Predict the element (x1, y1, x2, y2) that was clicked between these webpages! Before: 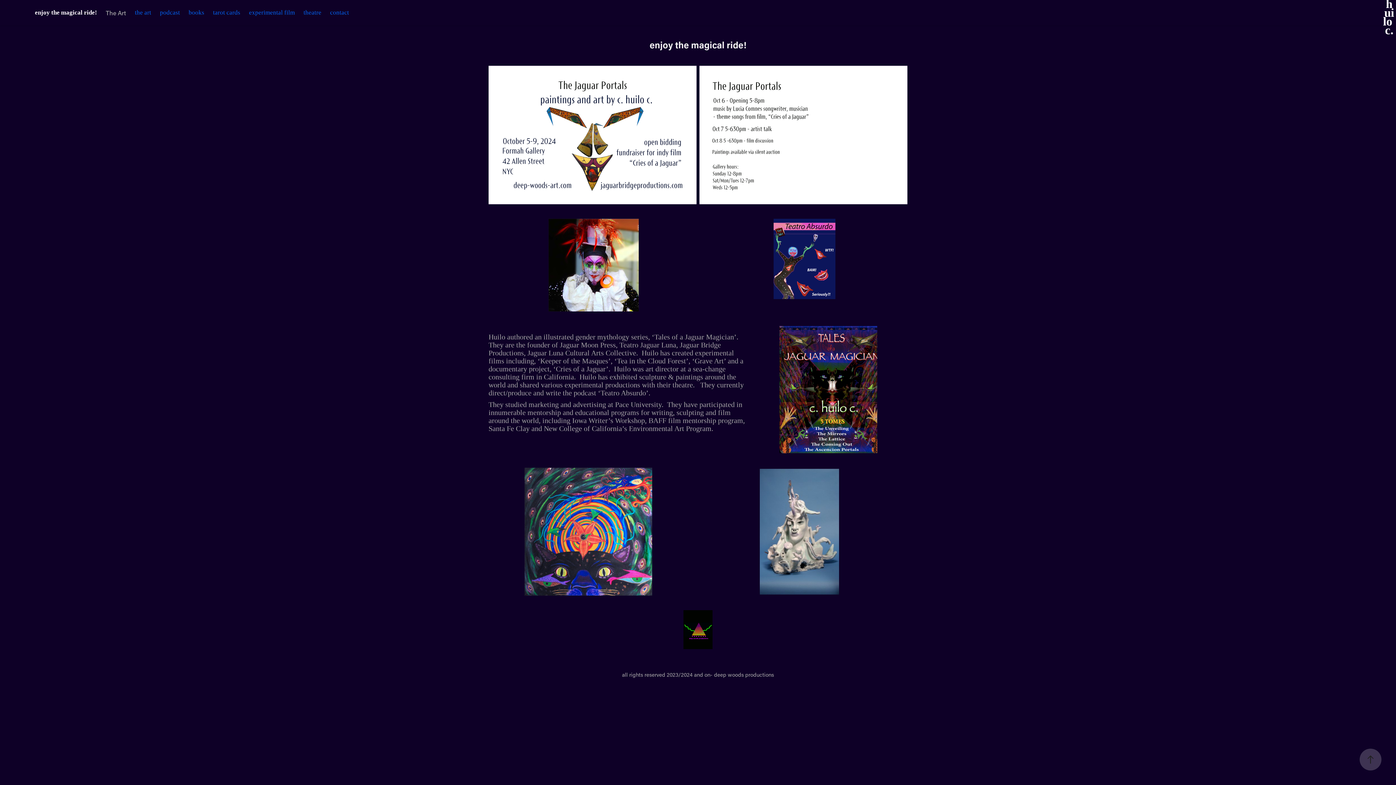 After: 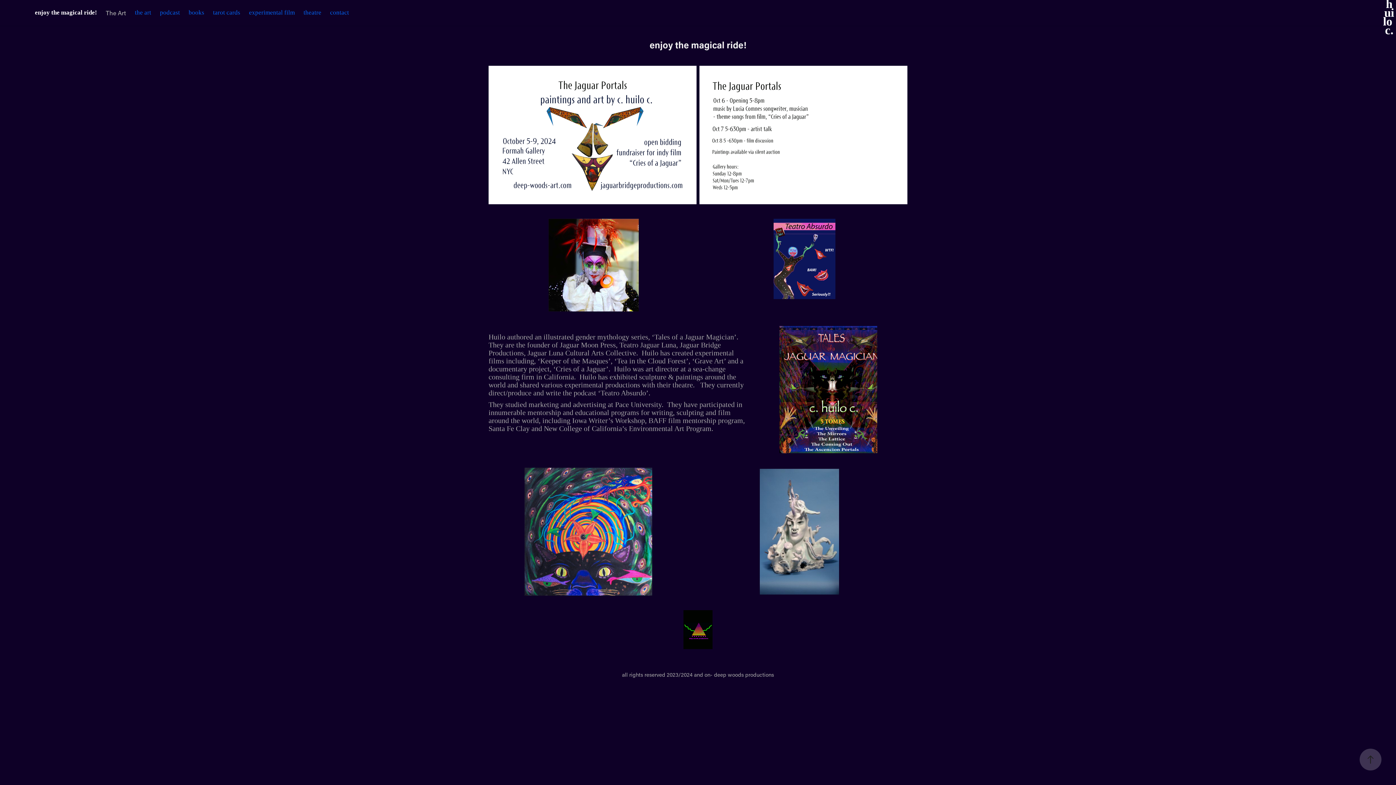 Action: label: enjoy the magical ride! bbox: (34, 9, 97, 16)